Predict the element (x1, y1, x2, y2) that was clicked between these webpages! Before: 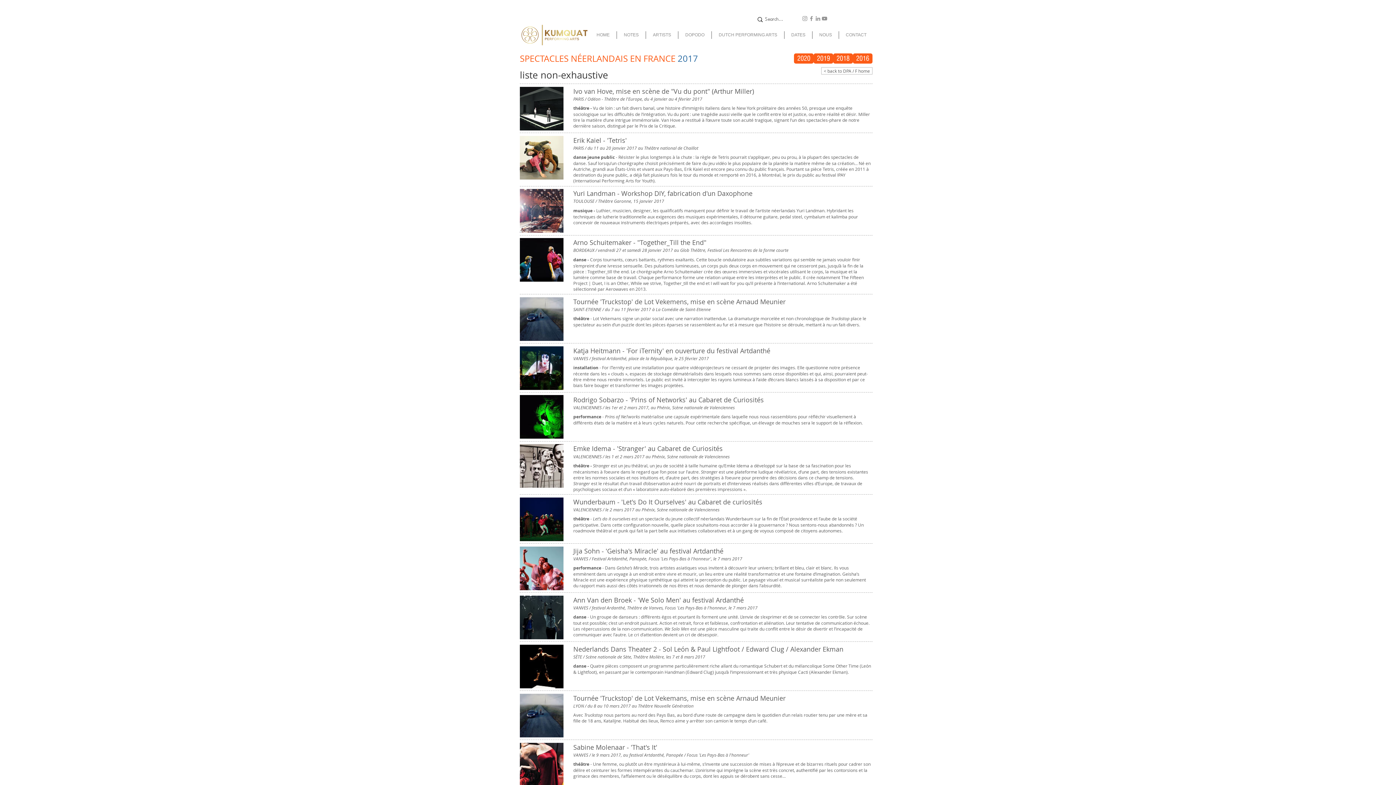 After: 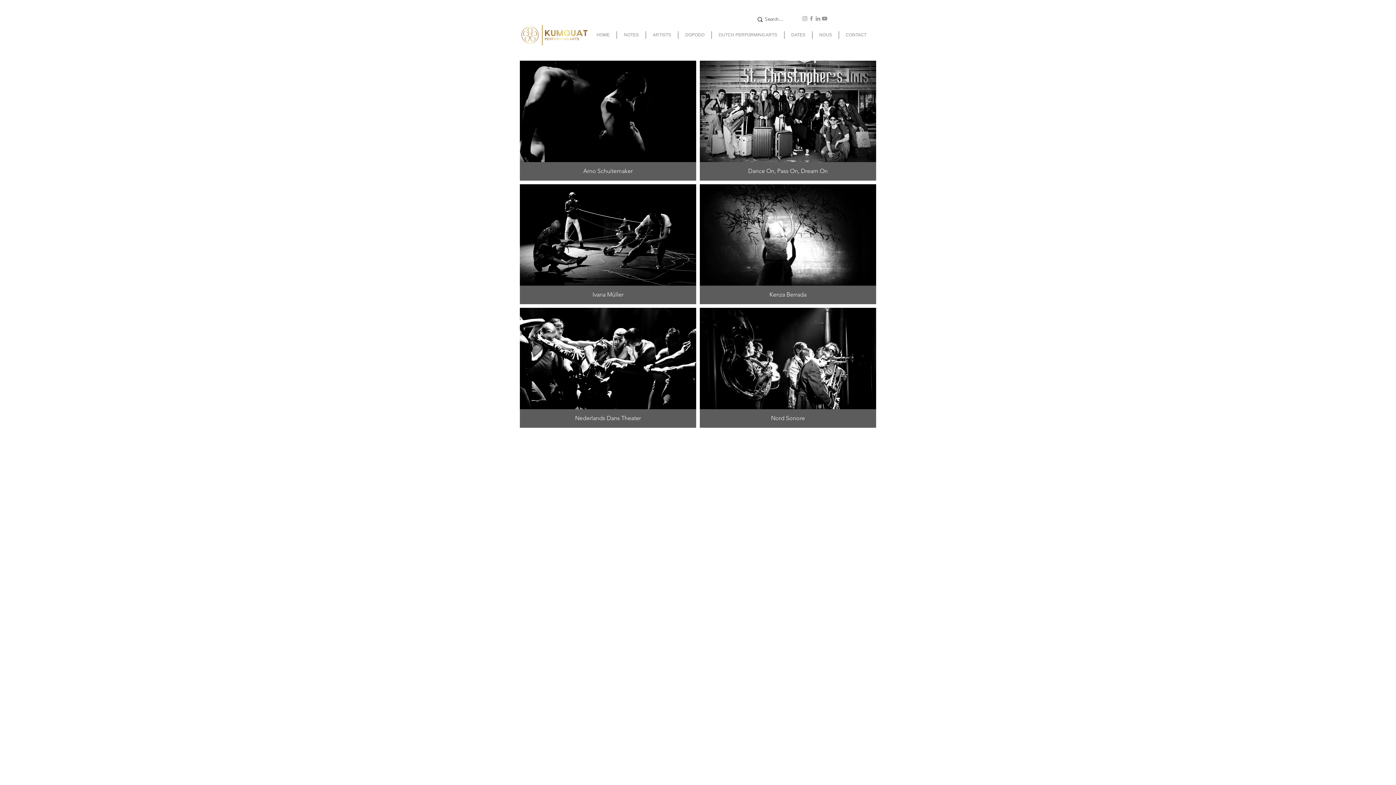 Action: label: ARTISTS bbox: (646, 31, 678, 38)